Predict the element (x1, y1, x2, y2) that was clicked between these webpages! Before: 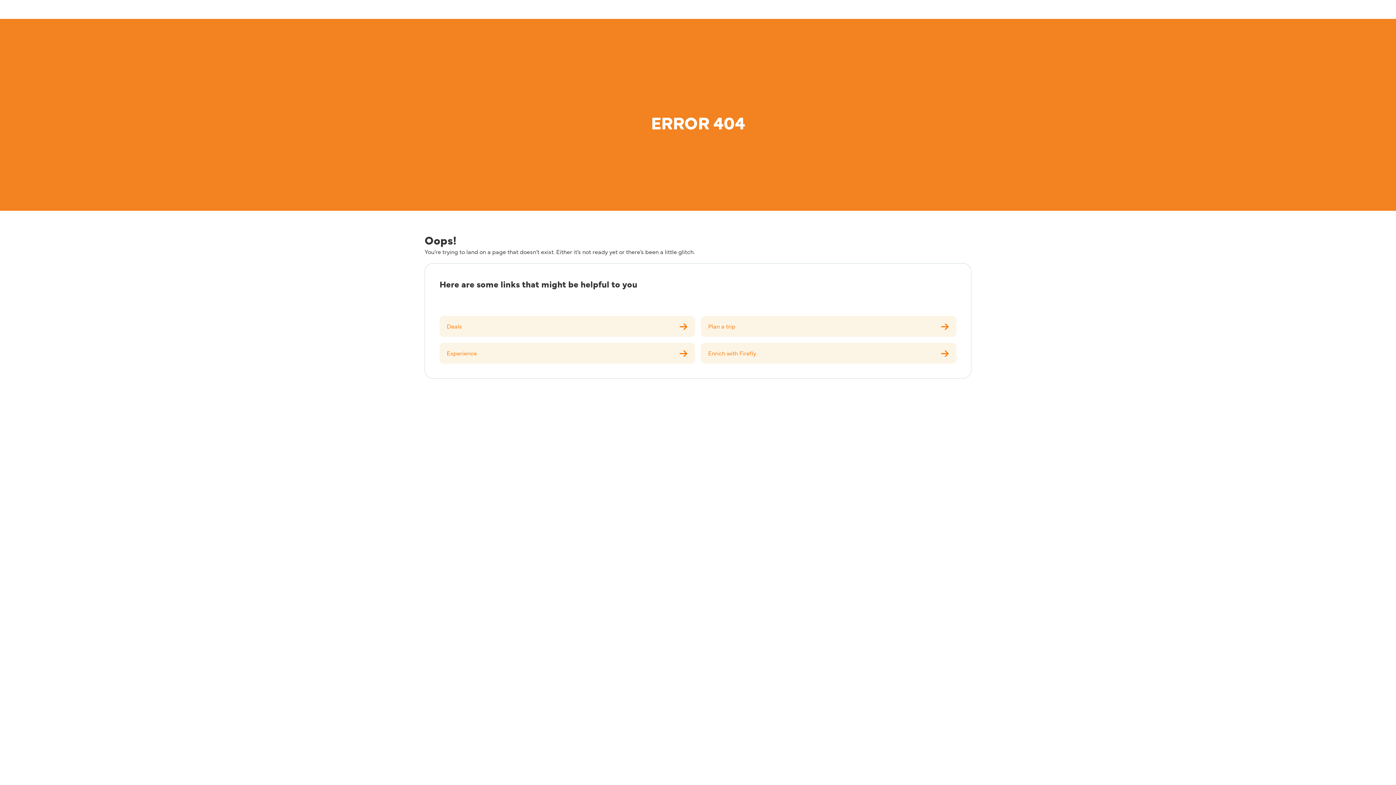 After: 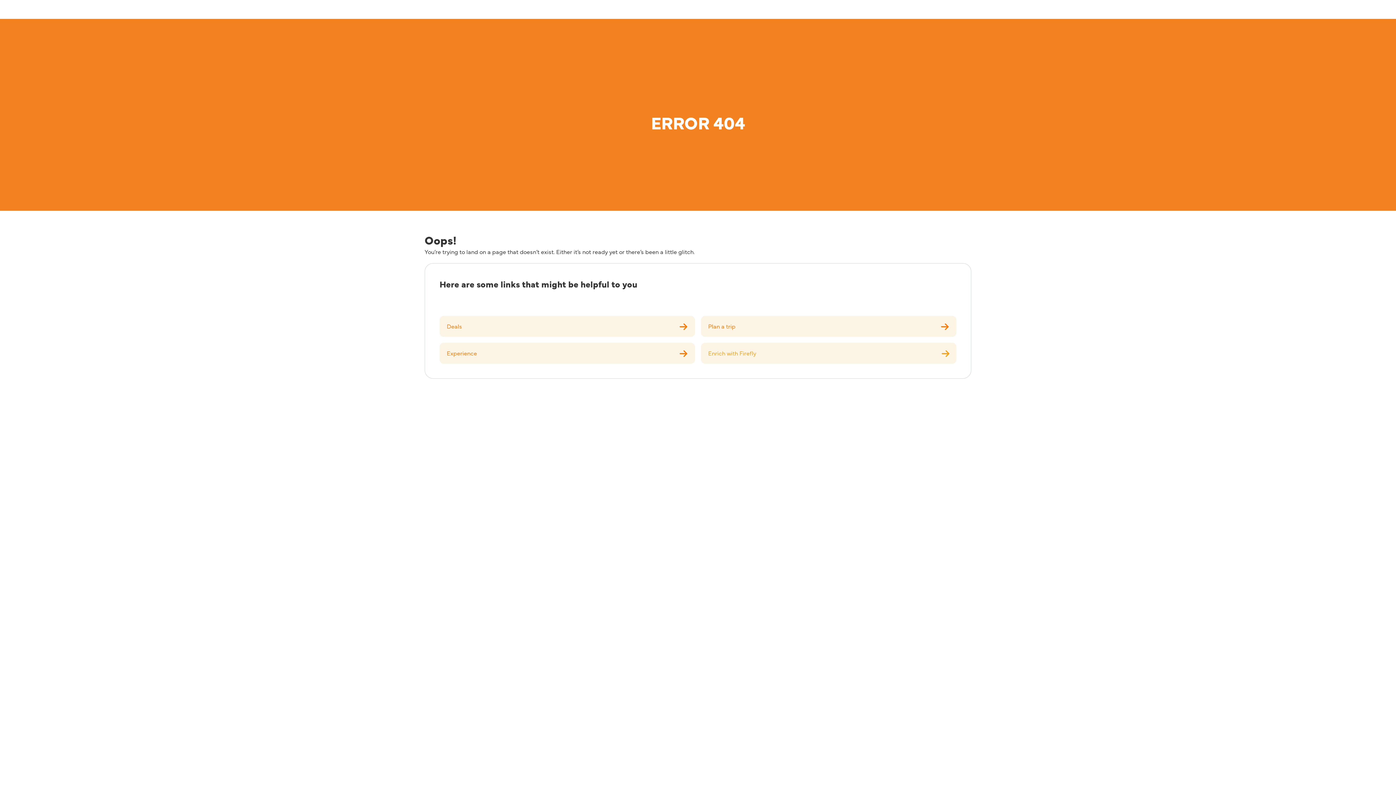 Action: bbox: (701, 342, 956, 364) label: Enrich with Firefly